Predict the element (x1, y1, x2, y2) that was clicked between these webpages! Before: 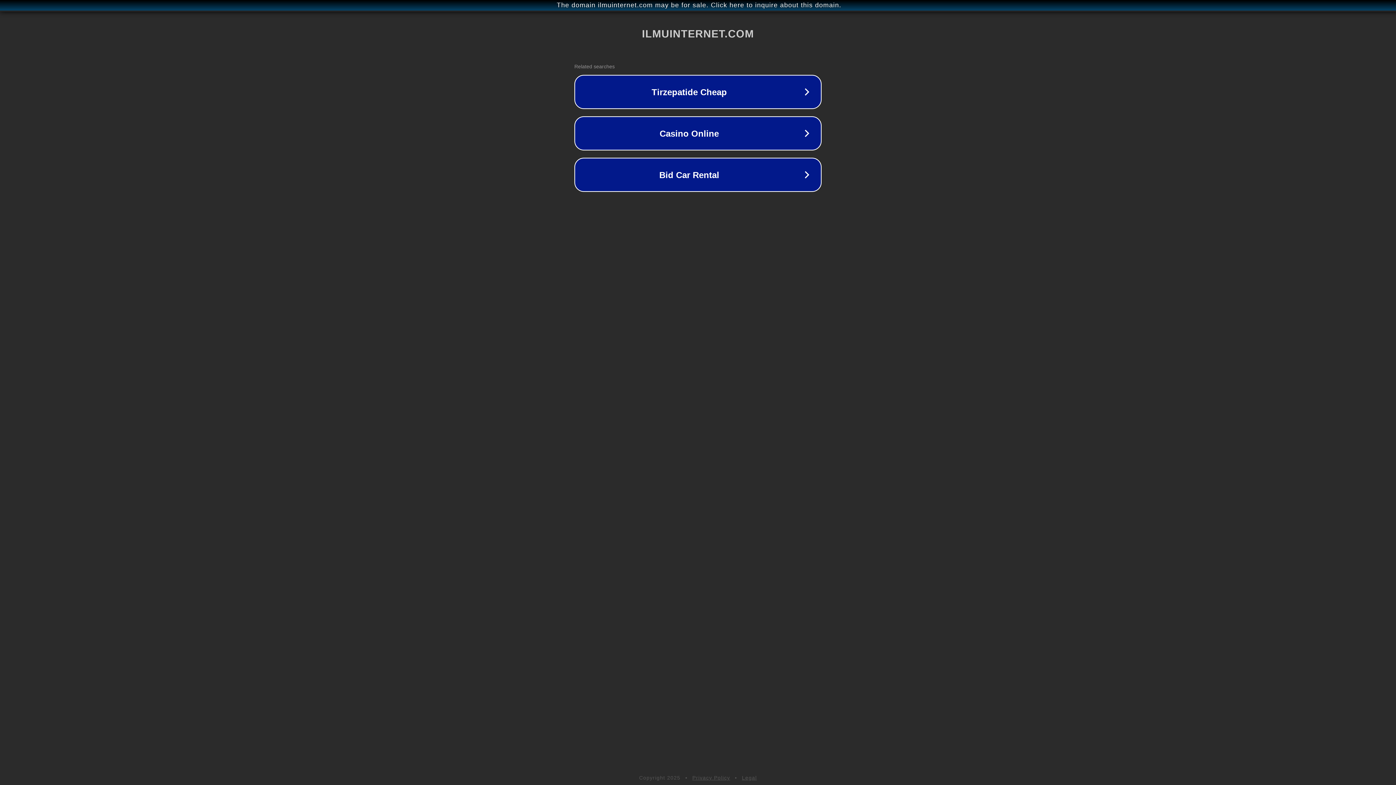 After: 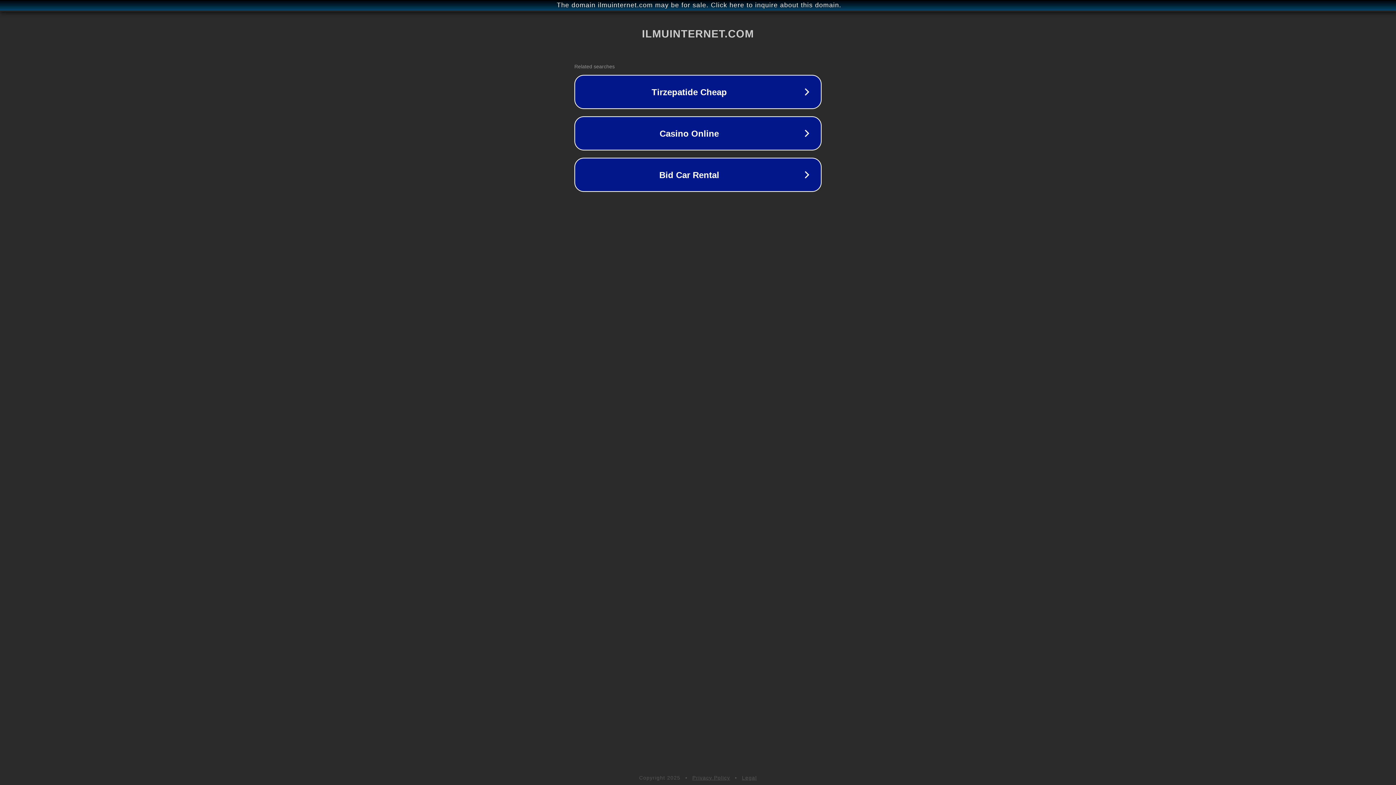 Action: label: Legal bbox: (742, 775, 757, 781)